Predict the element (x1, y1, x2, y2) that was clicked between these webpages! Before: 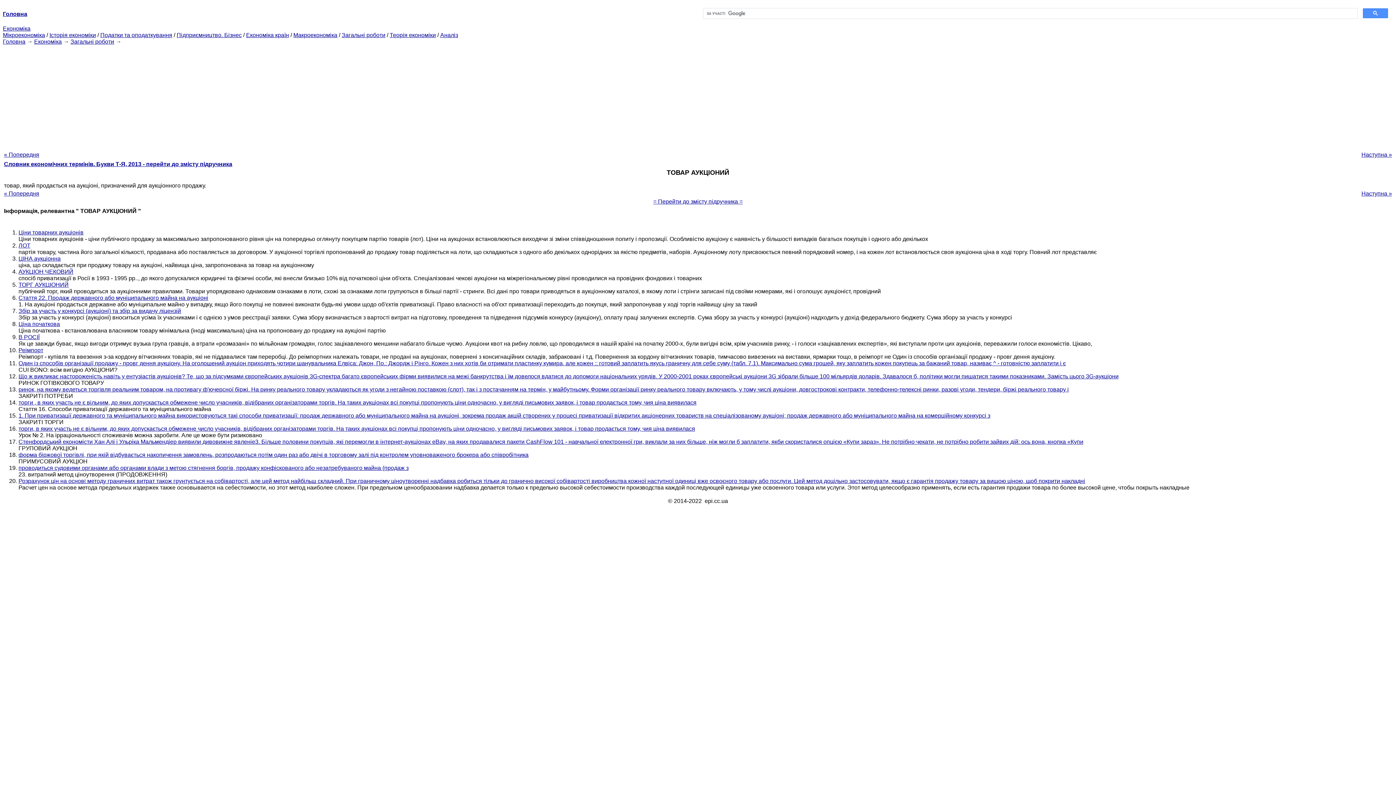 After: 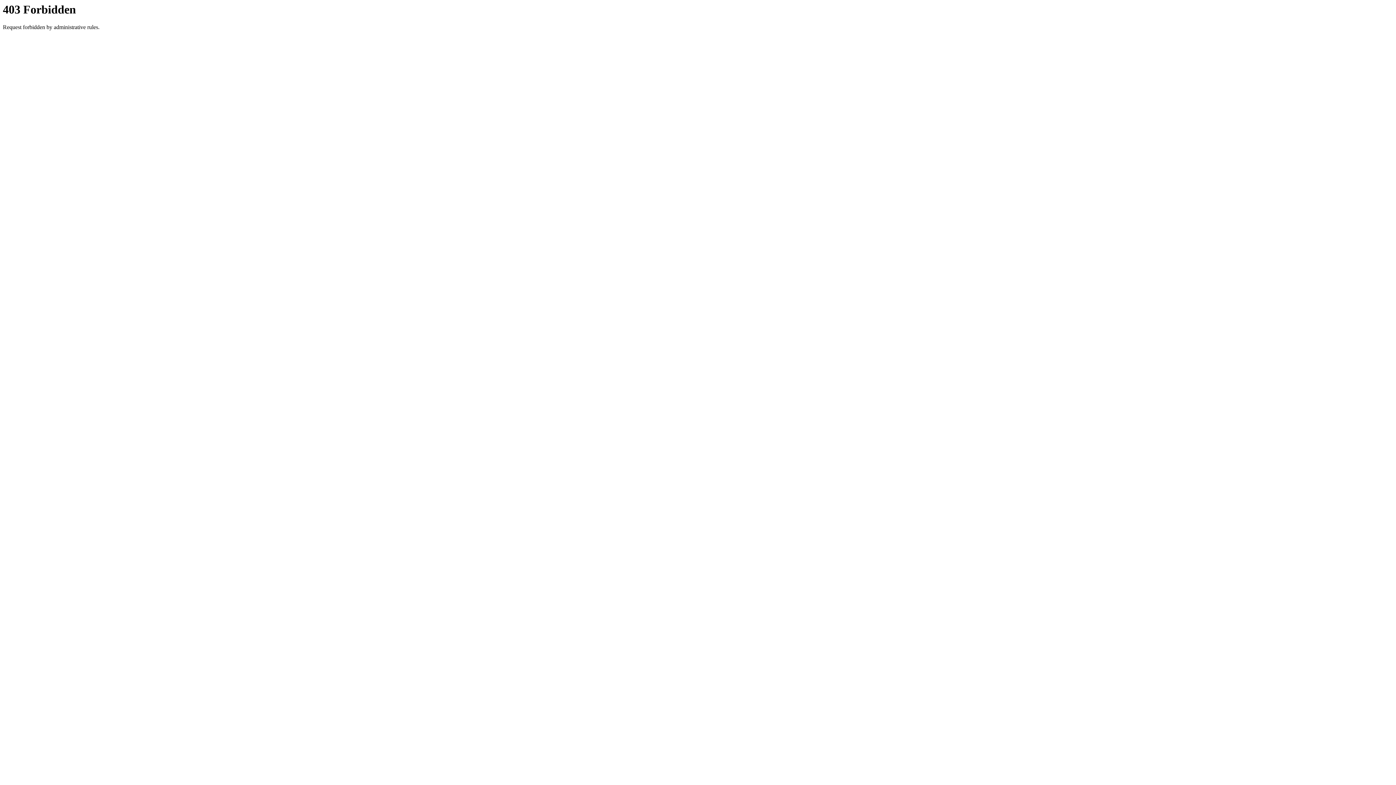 Action: label: Головна bbox: (2, 10, 27, 17)